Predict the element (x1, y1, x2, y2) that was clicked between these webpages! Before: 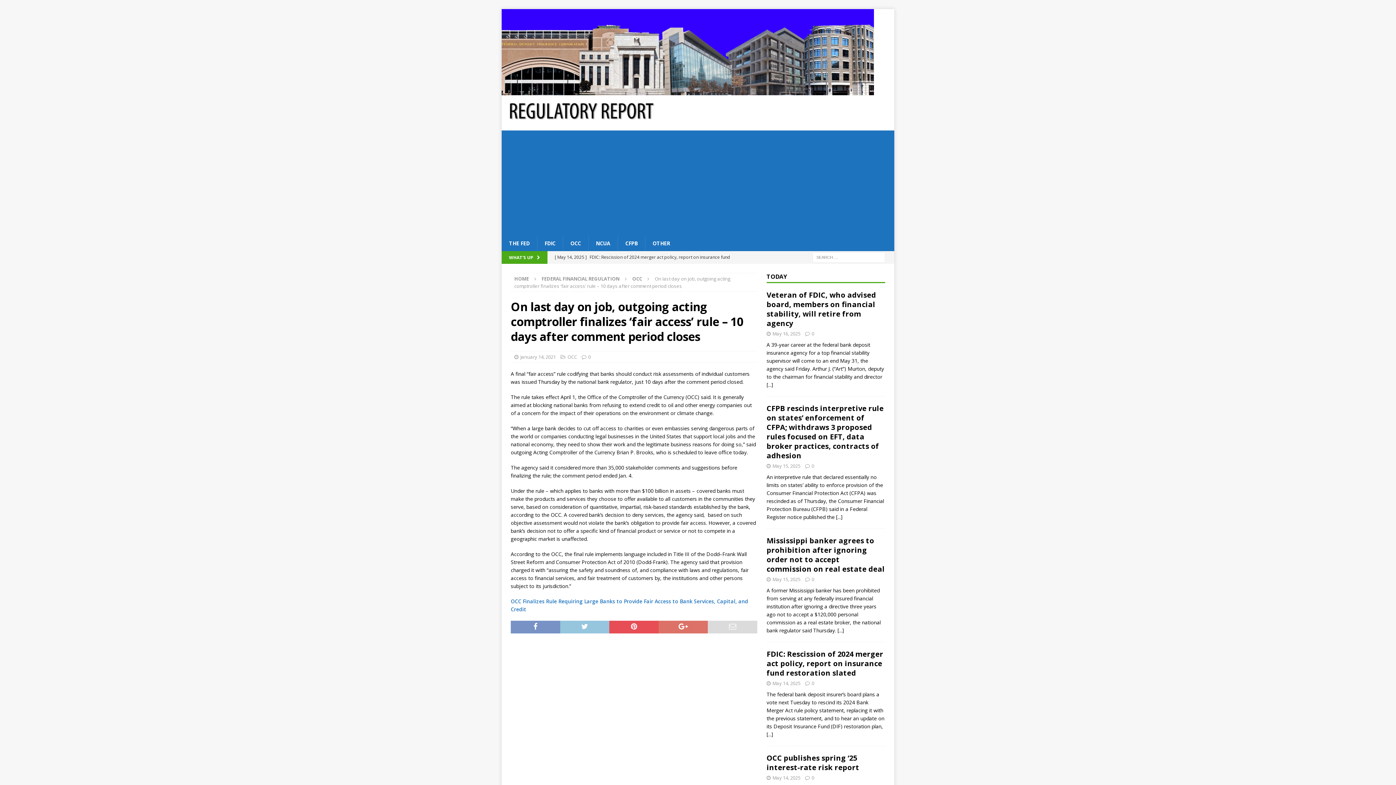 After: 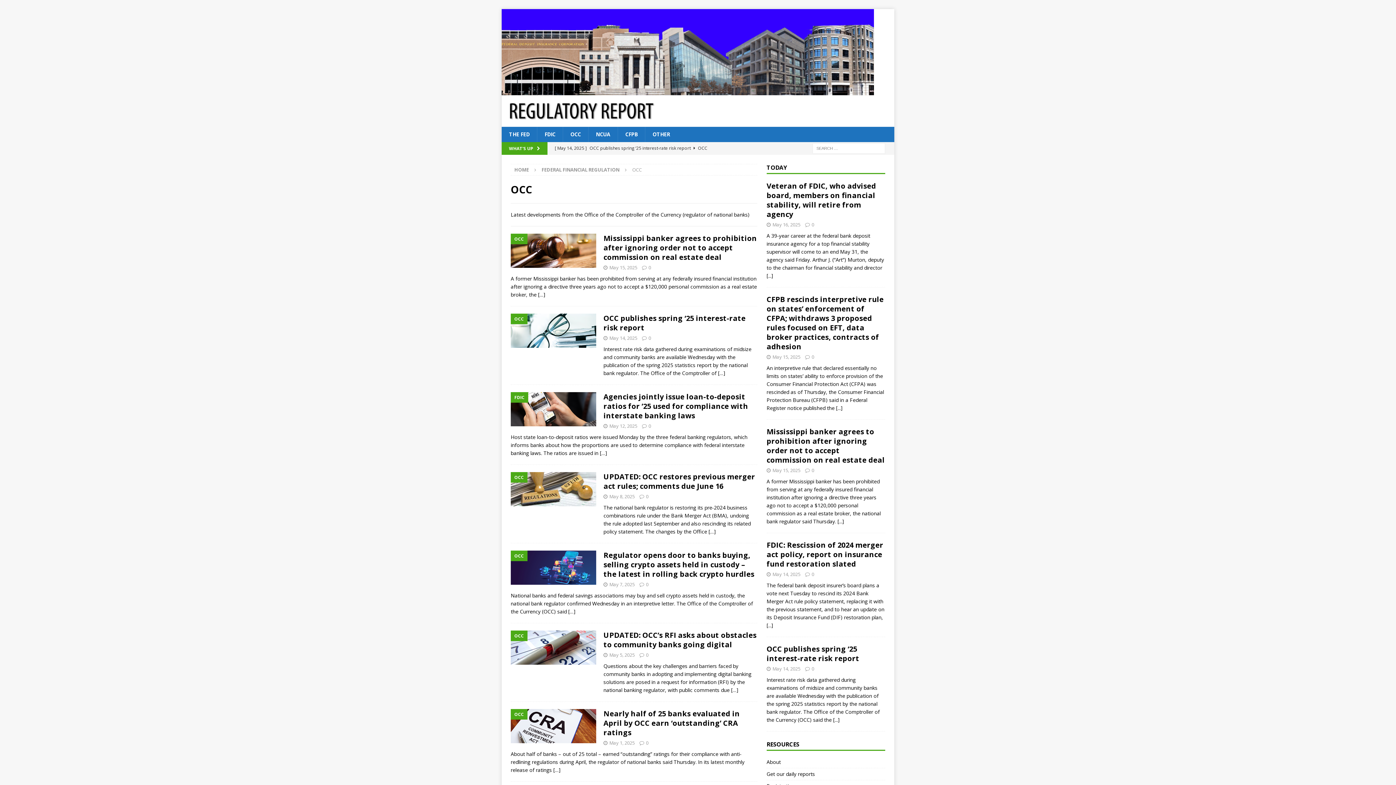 Action: bbox: (567, 353, 577, 360) label: OCC